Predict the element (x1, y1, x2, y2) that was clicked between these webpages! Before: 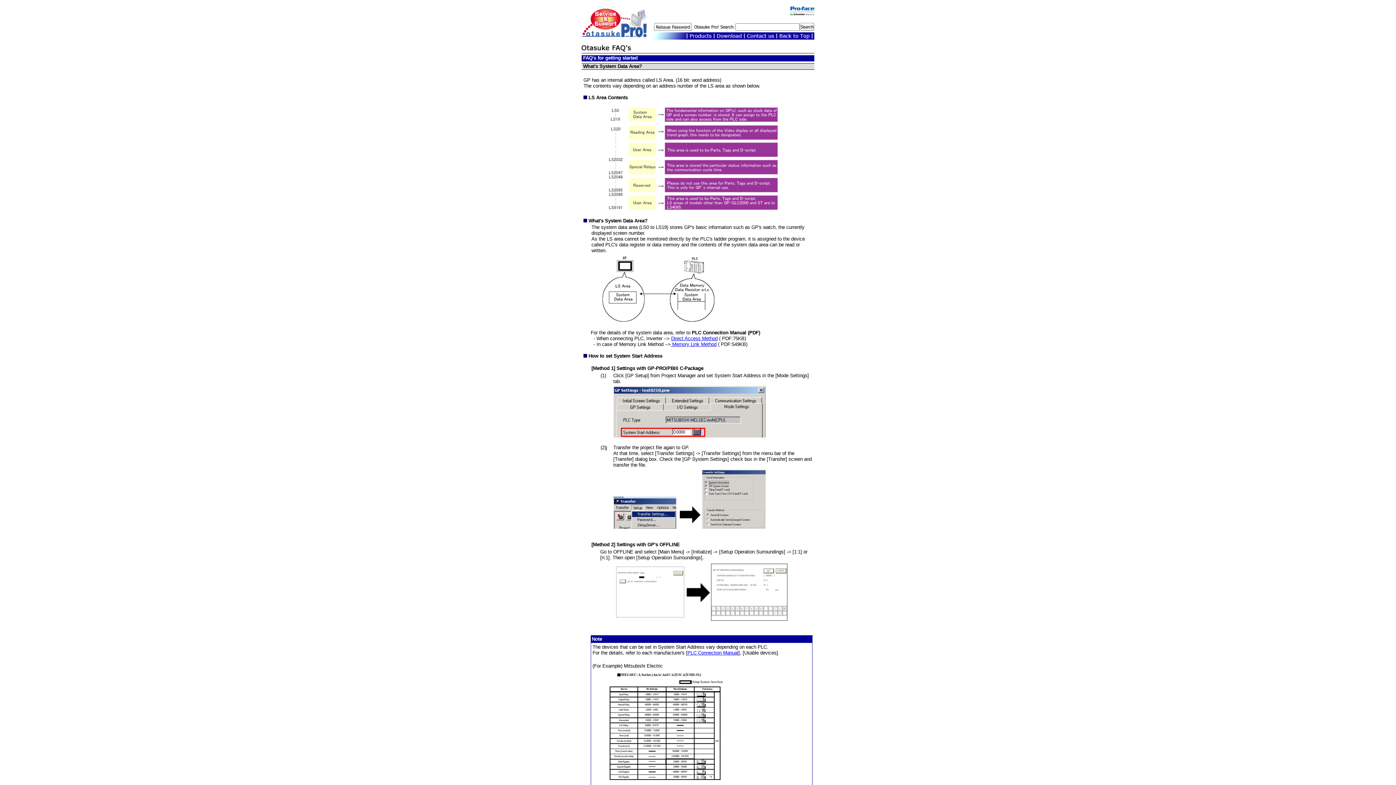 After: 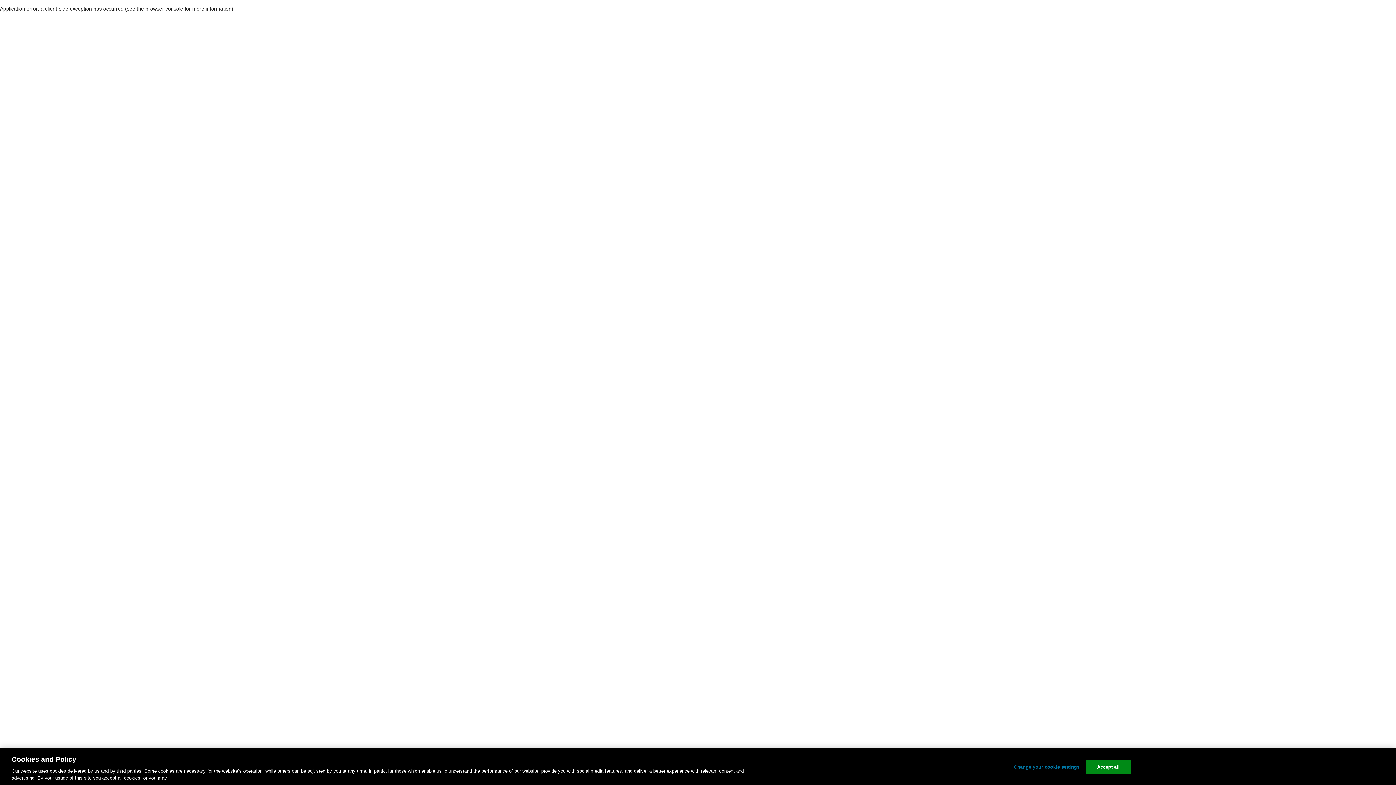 Action: bbox: (744, 34, 776, 40)